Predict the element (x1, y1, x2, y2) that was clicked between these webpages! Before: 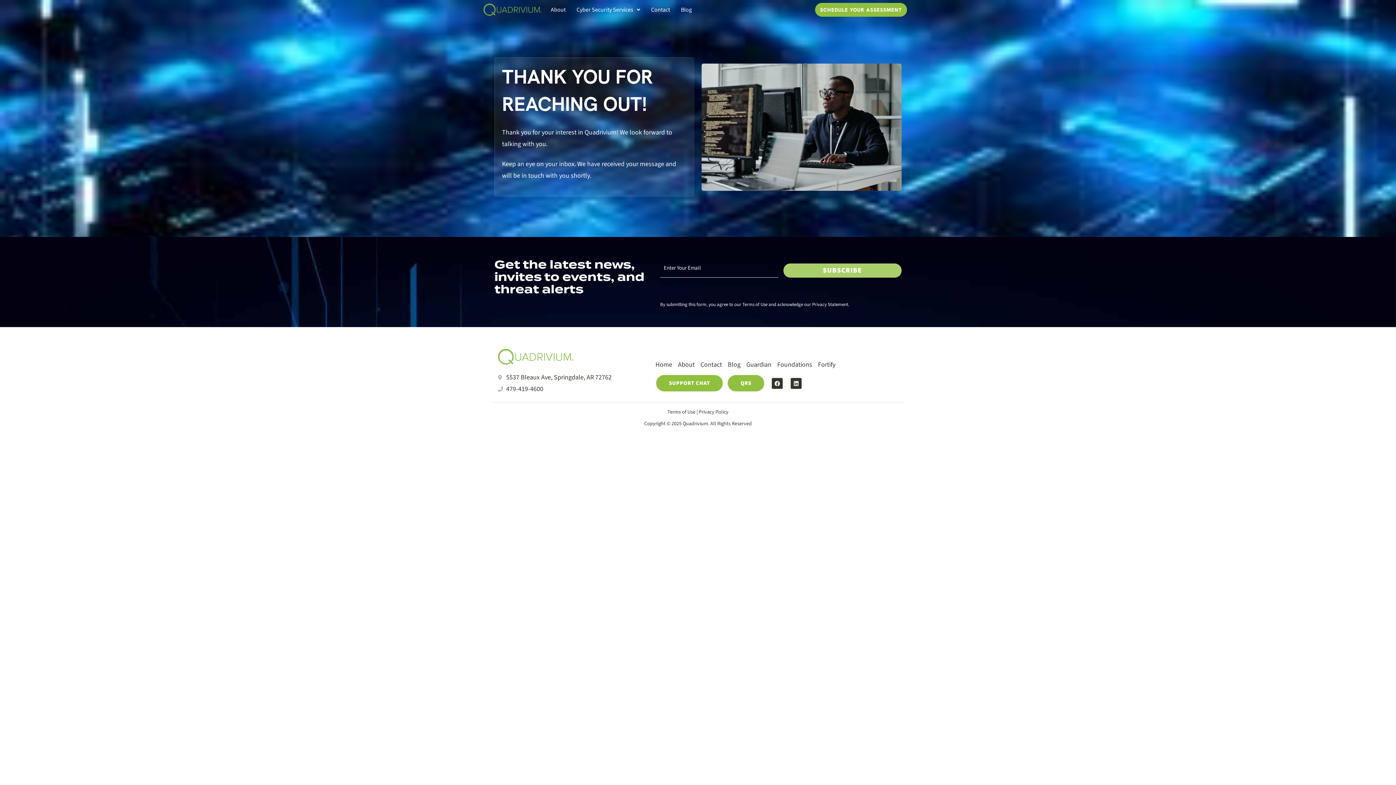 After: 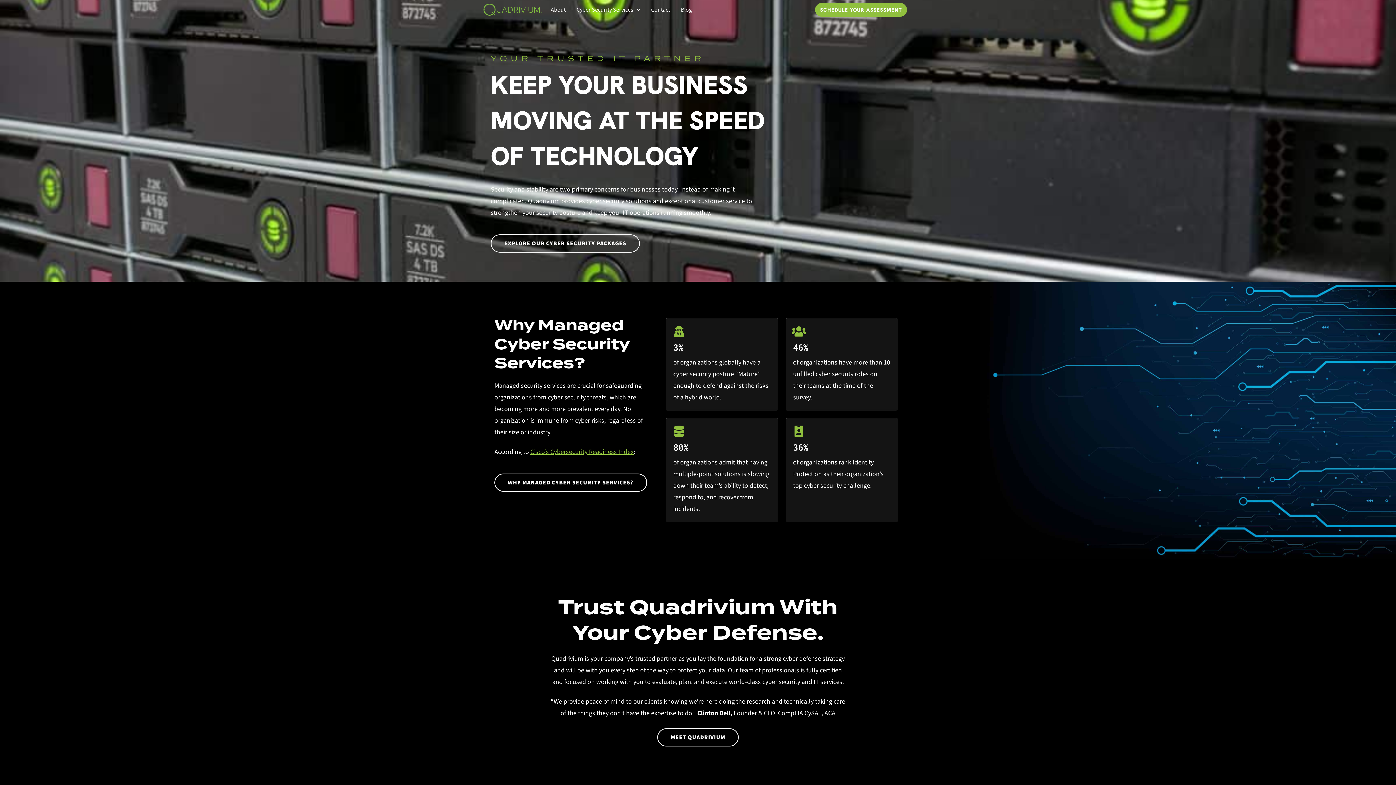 Action: bbox: (483, 3, 541, 15)